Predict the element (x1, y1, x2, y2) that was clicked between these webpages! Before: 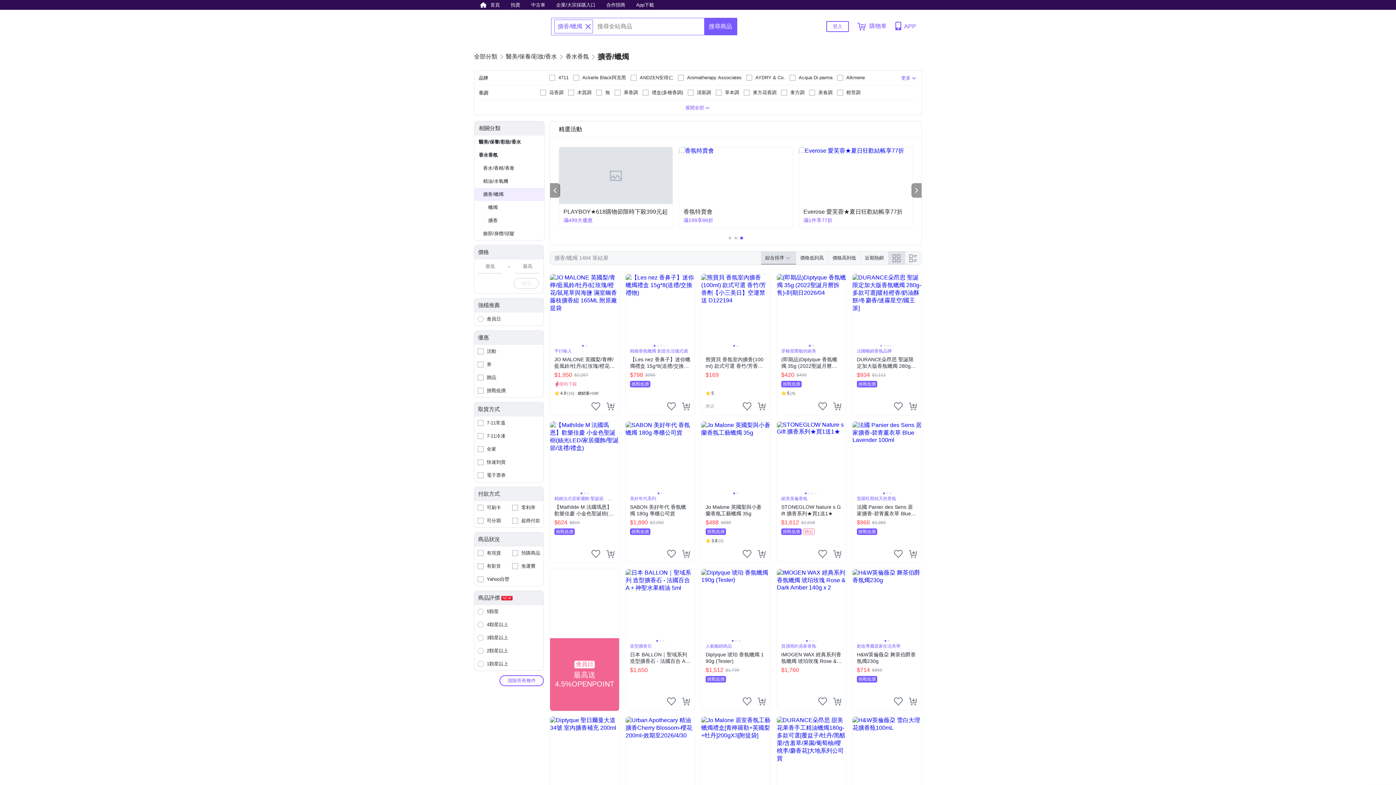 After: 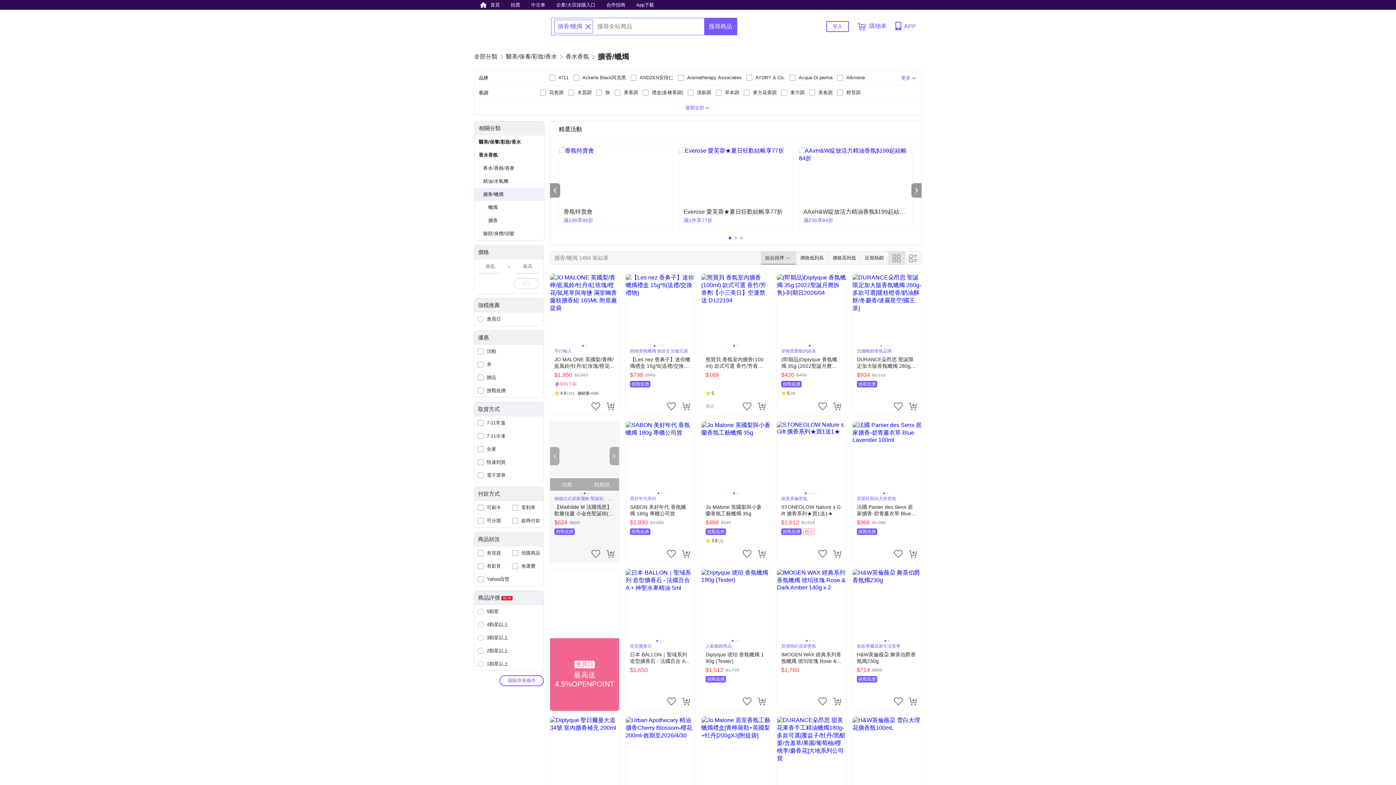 Action: label: Next slide bbox: (609, 447, 619, 465)